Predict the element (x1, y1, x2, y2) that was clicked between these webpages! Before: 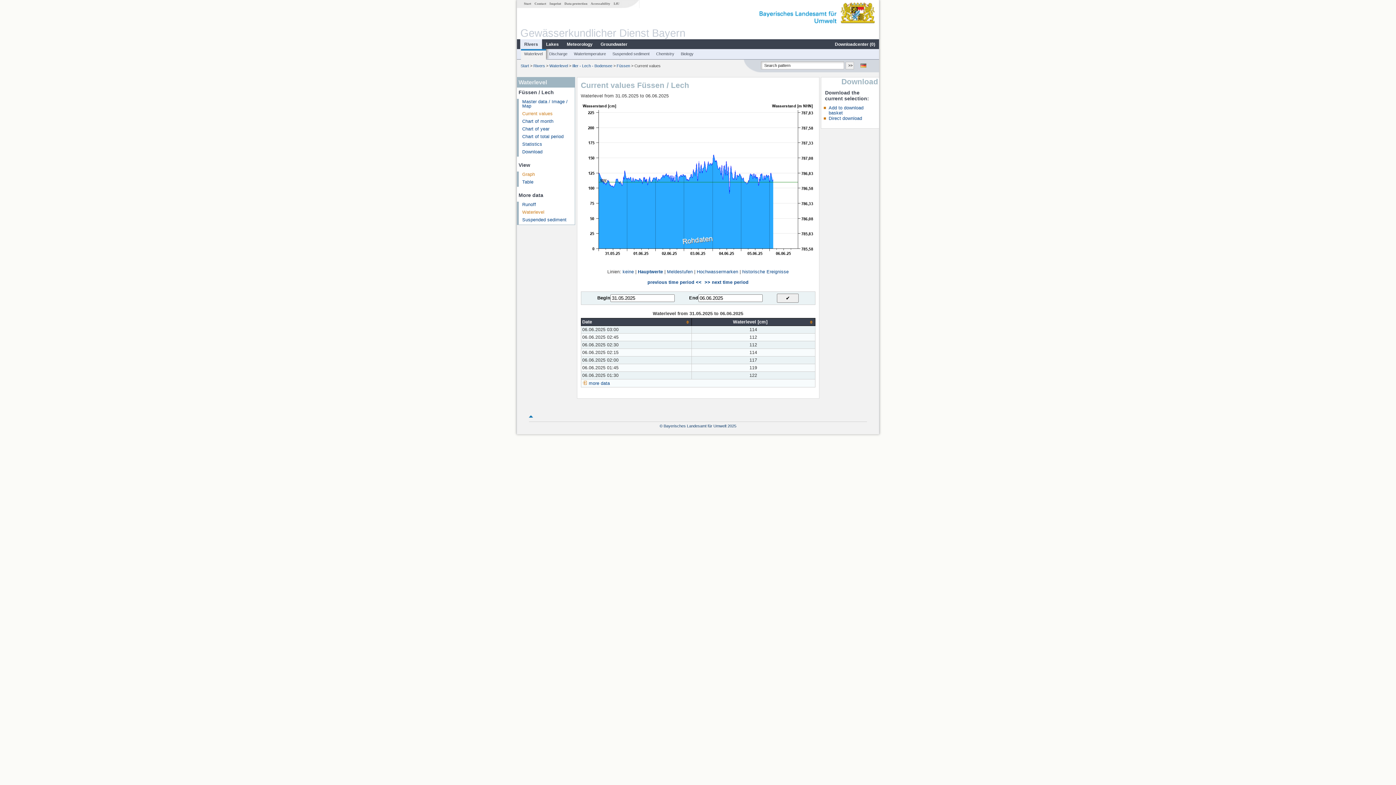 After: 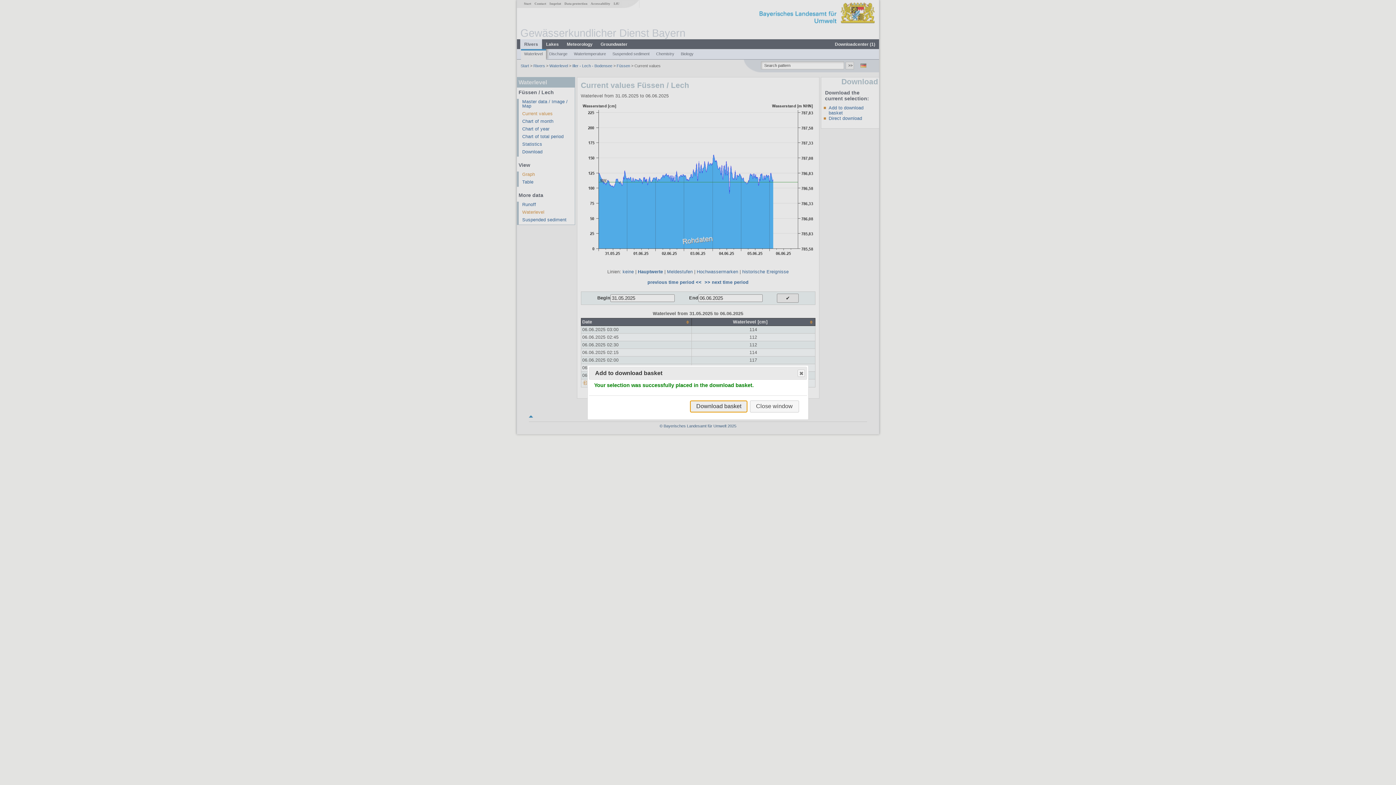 Action: bbox: (828, 105, 863, 115) label: Add to download basket